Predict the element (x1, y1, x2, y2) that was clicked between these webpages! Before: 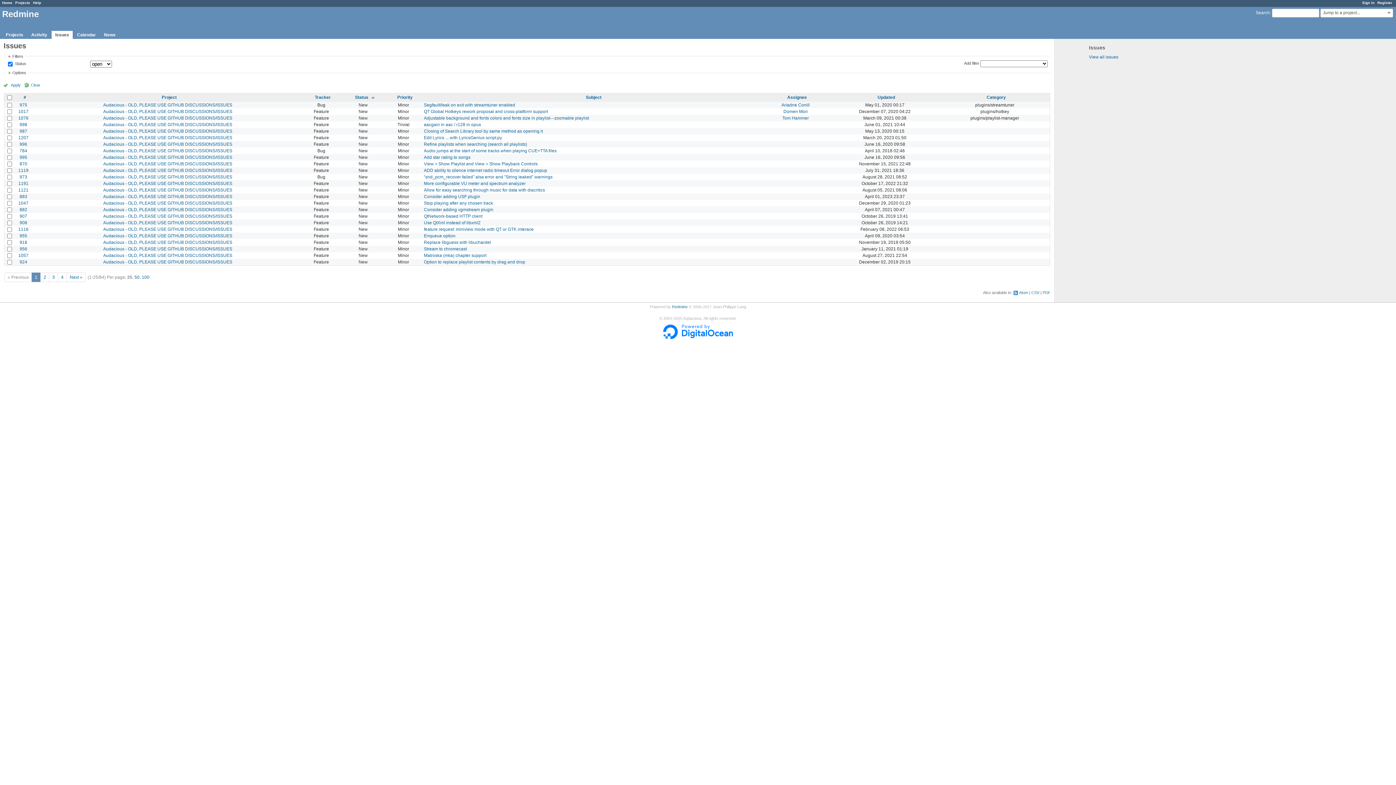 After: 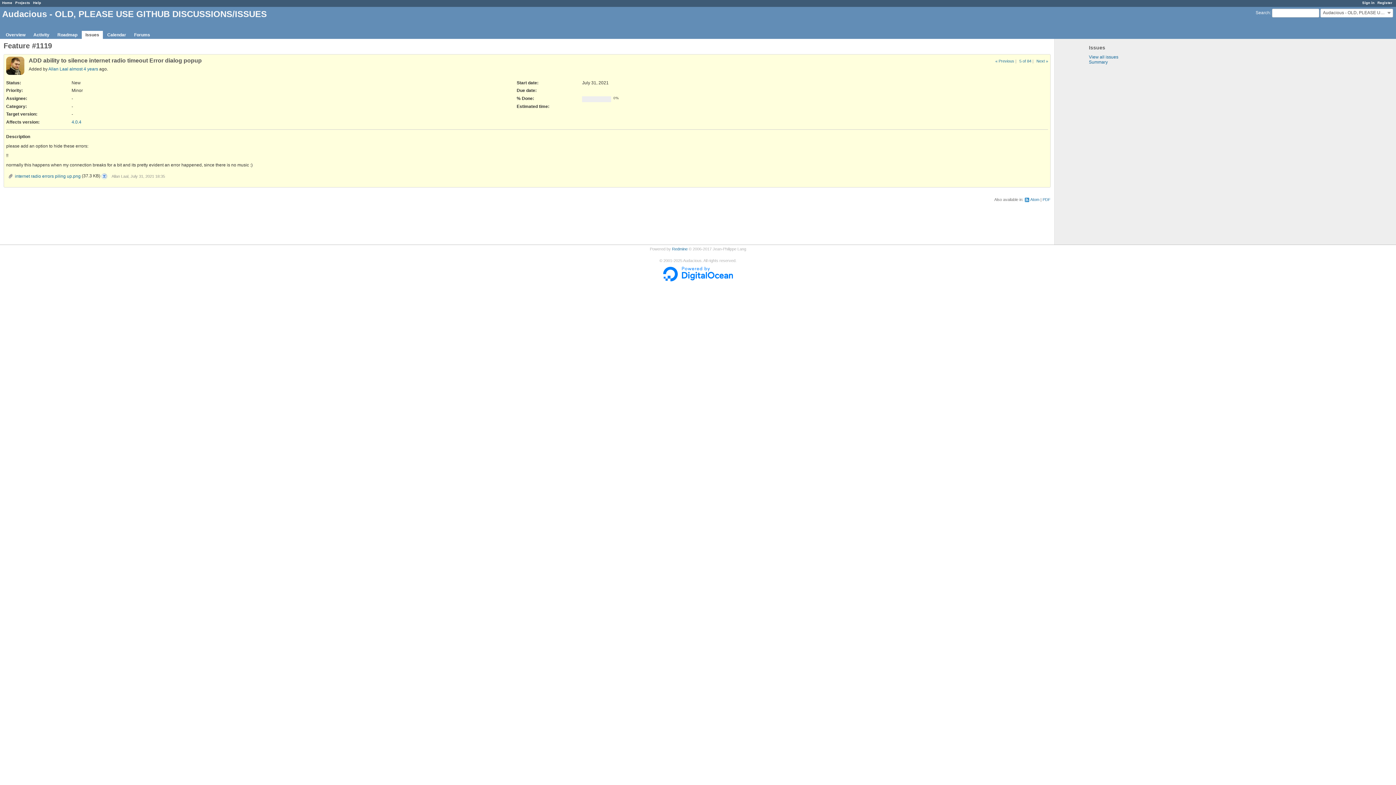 Action: label: ADD ability to silence internet radio timeout Error dialog popup bbox: (424, 167, 547, 173)